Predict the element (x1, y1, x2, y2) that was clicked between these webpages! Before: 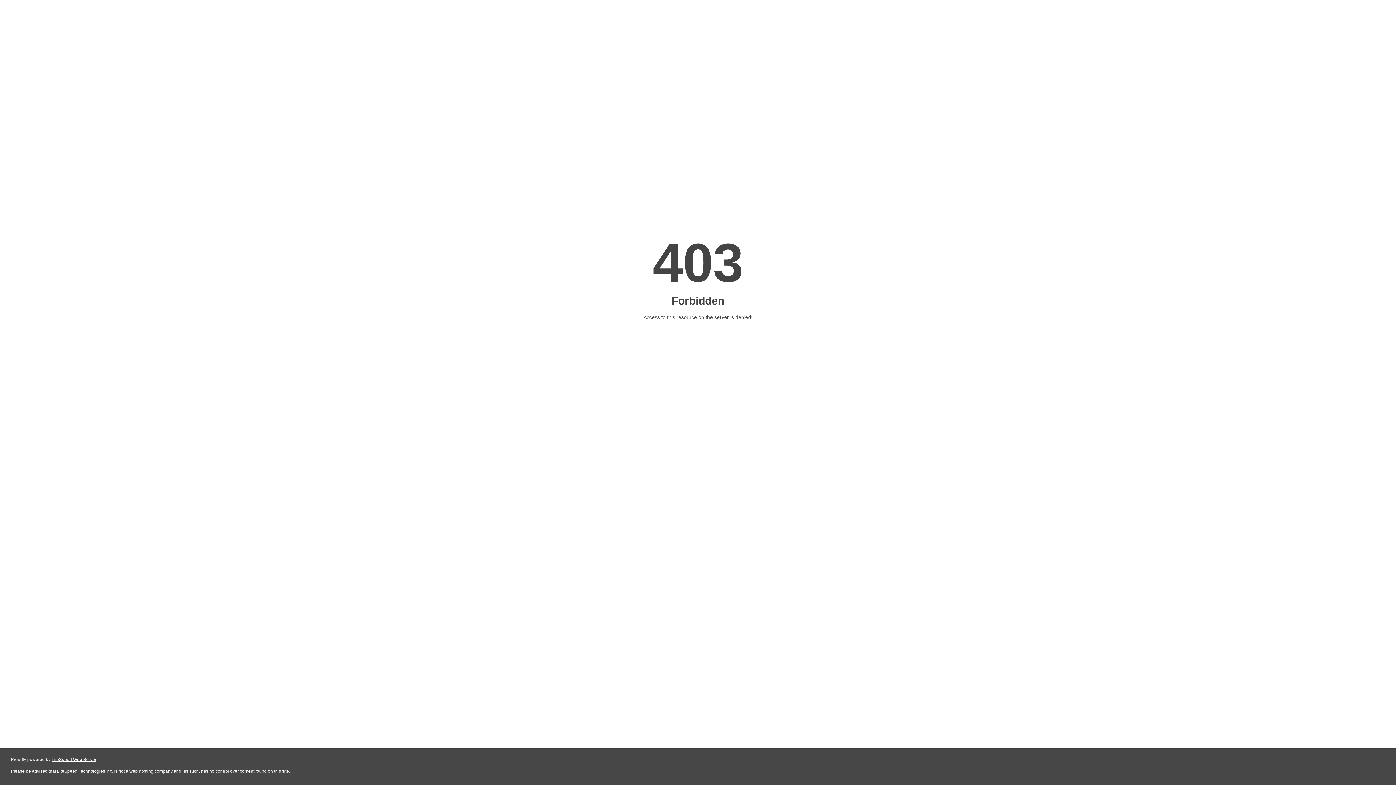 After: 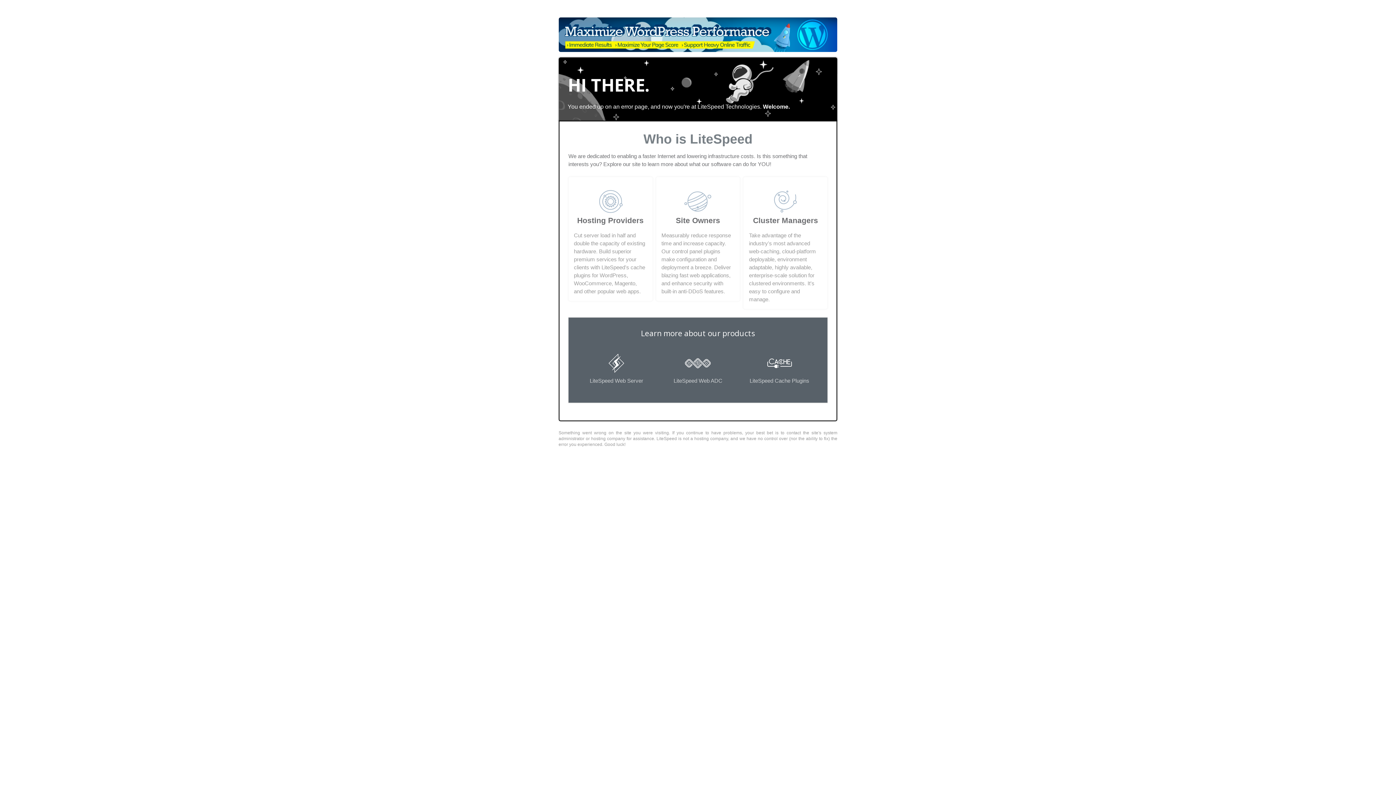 Action: label: LiteSpeed Web Server bbox: (51, 757, 96, 762)